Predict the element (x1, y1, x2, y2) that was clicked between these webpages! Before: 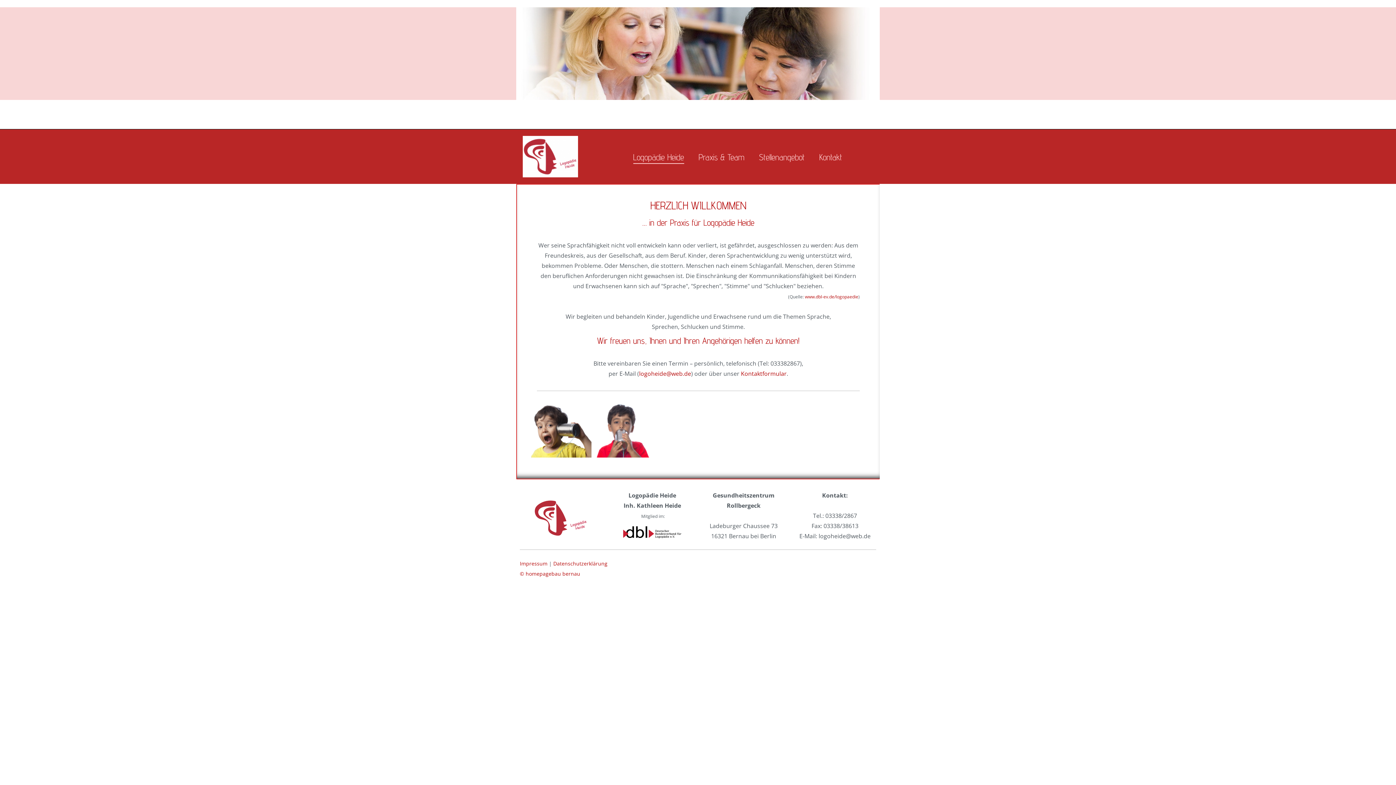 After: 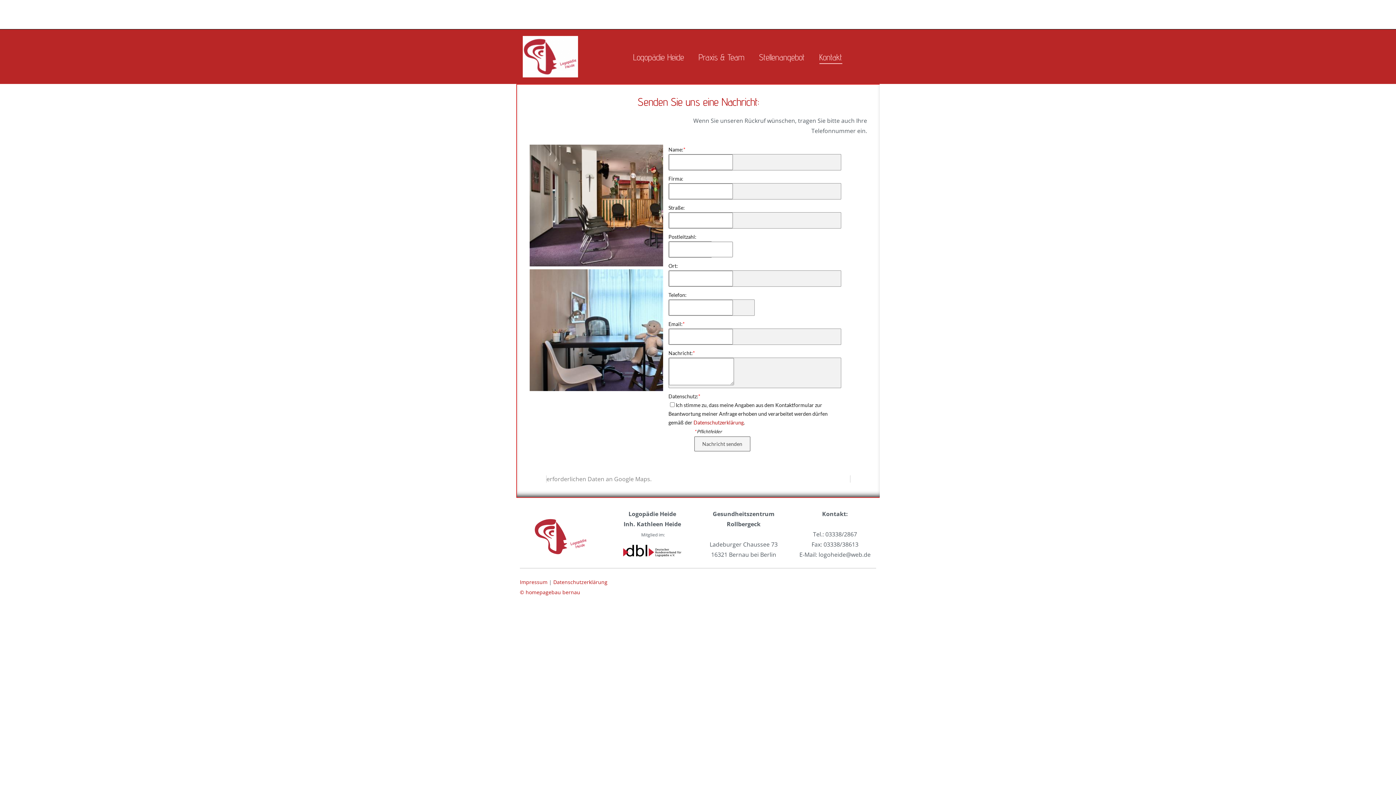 Action: bbox: (741, 369, 786, 377) label: Kontaktformular